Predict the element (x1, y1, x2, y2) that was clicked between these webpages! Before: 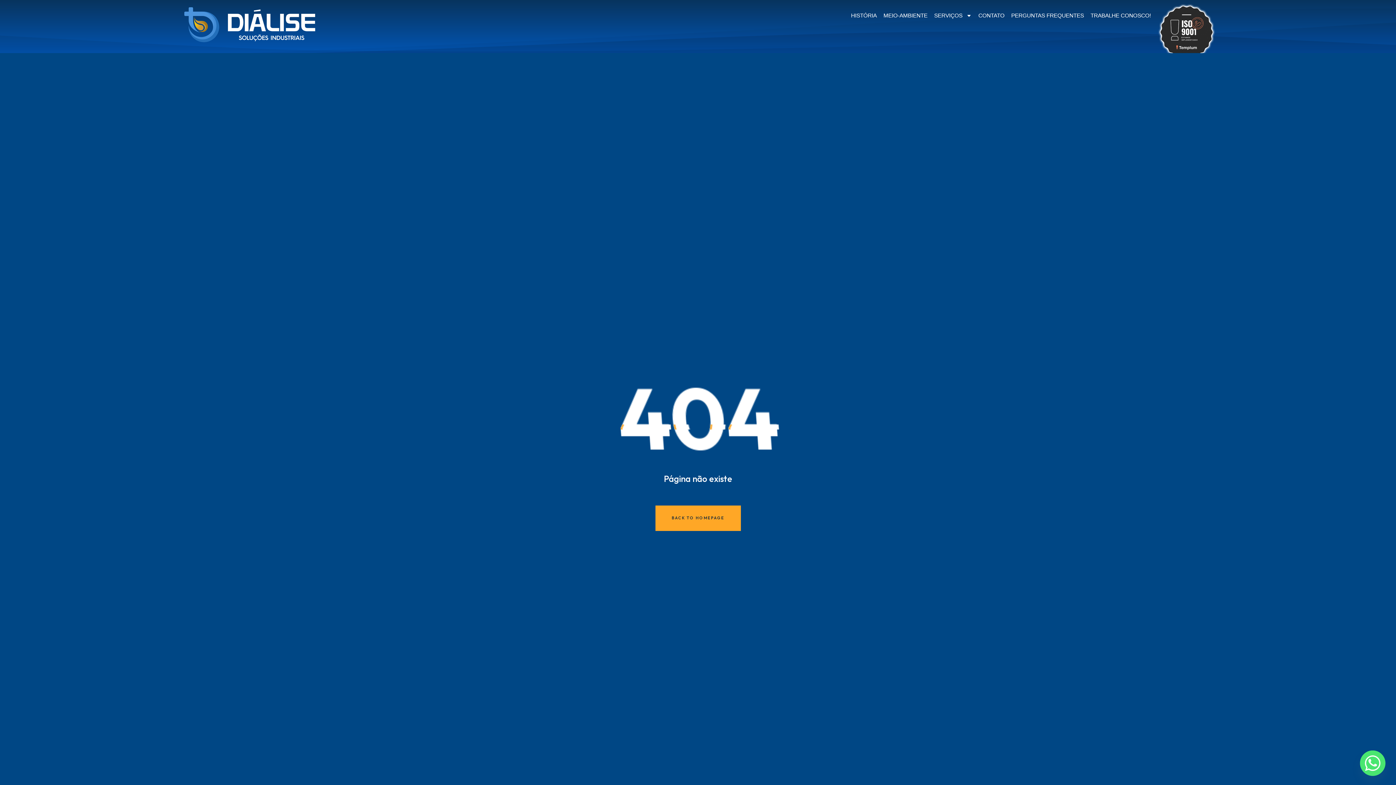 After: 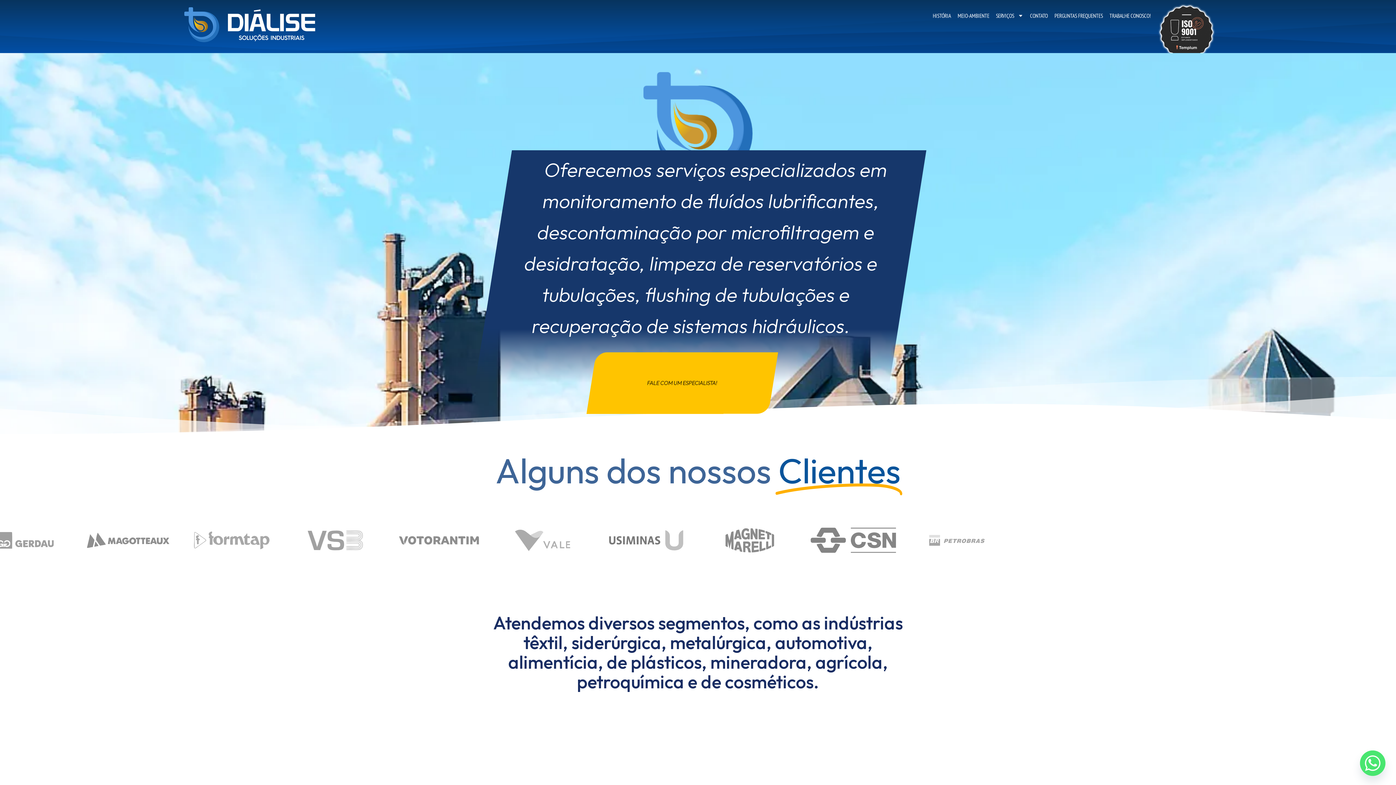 Action: bbox: (184, 7, 372, 42)